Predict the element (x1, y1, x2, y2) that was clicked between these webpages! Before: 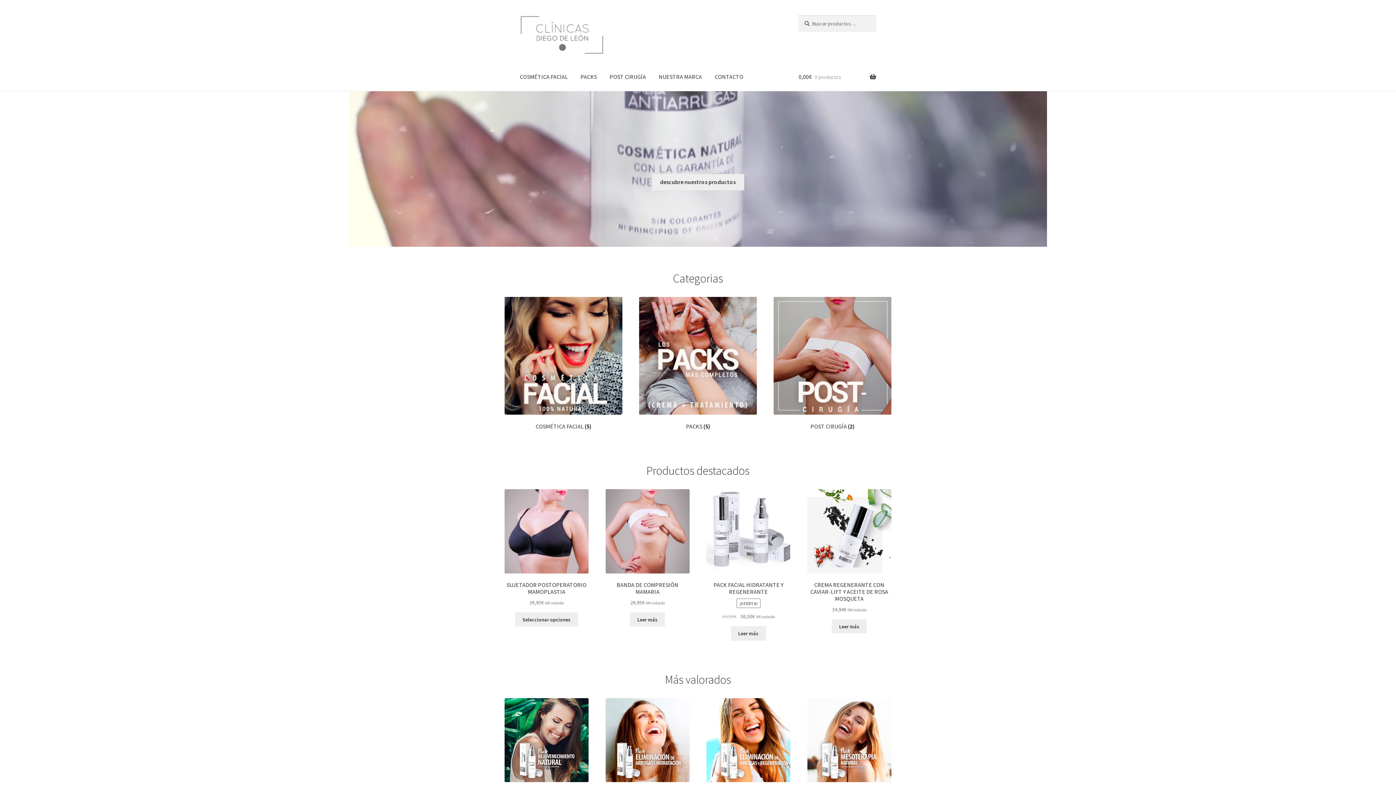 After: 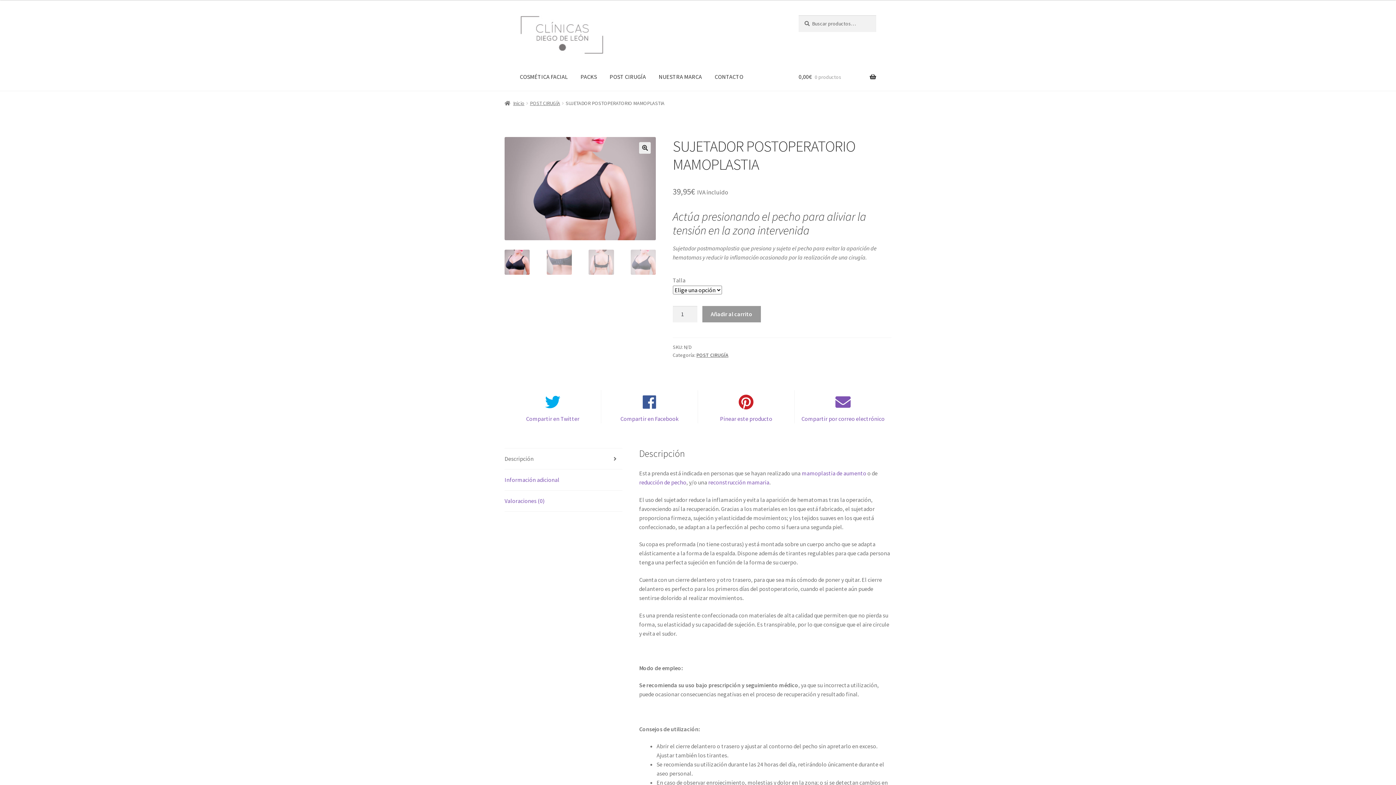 Action: bbox: (515, 612, 578, 627) label: Elige las opciones para “SUJETADOR POSTOPERATORIO MAMOPLASTIA”